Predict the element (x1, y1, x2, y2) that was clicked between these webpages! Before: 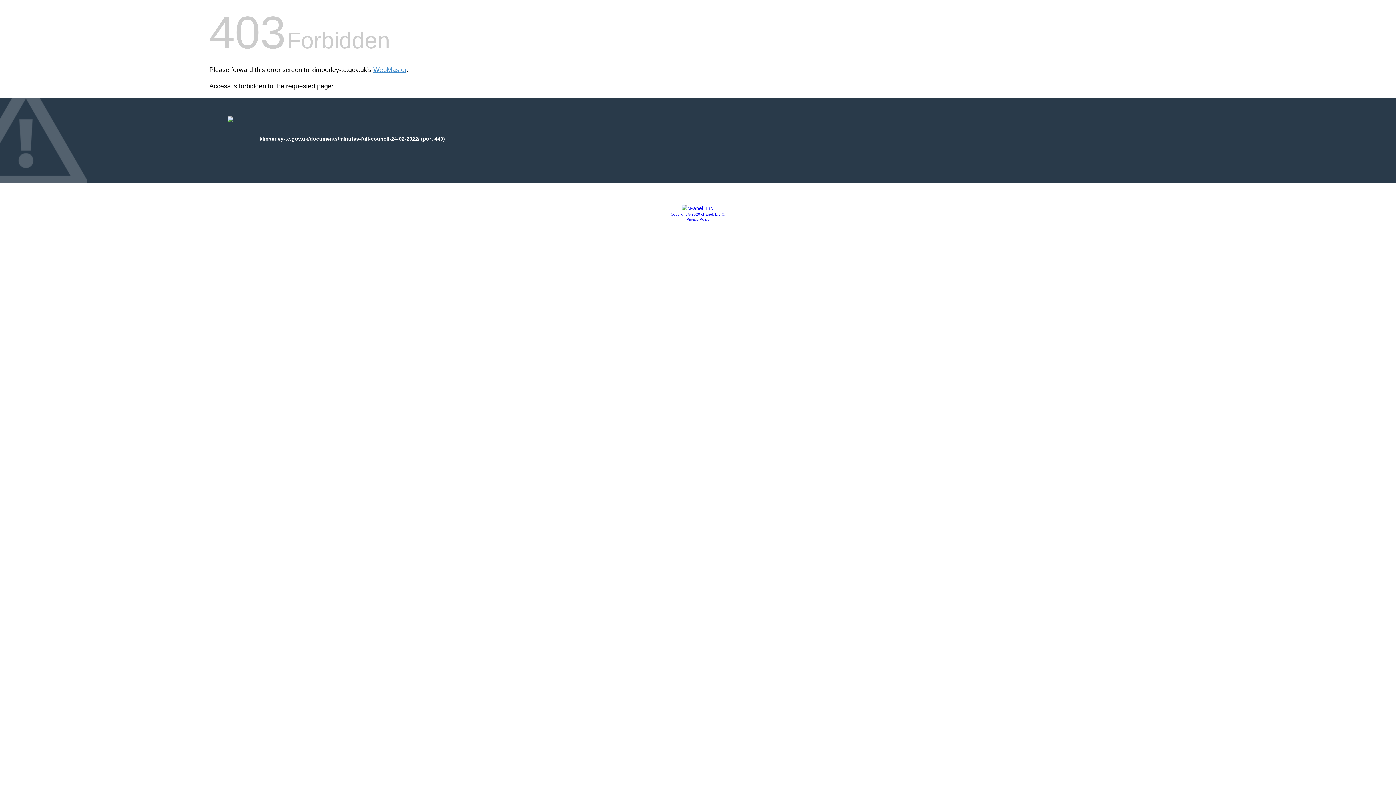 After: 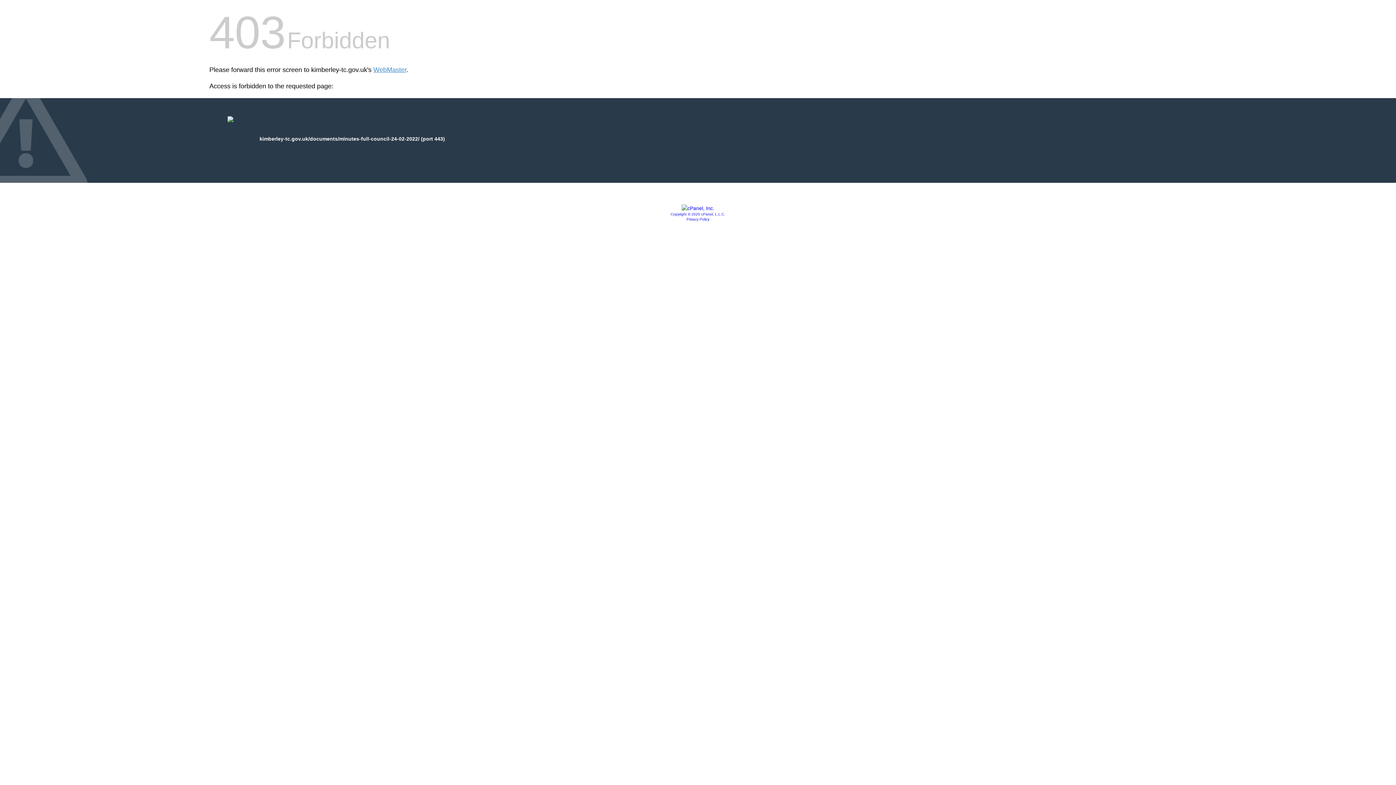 Action: label: Privacy Policy bbox: (686, 217, 709, 221)